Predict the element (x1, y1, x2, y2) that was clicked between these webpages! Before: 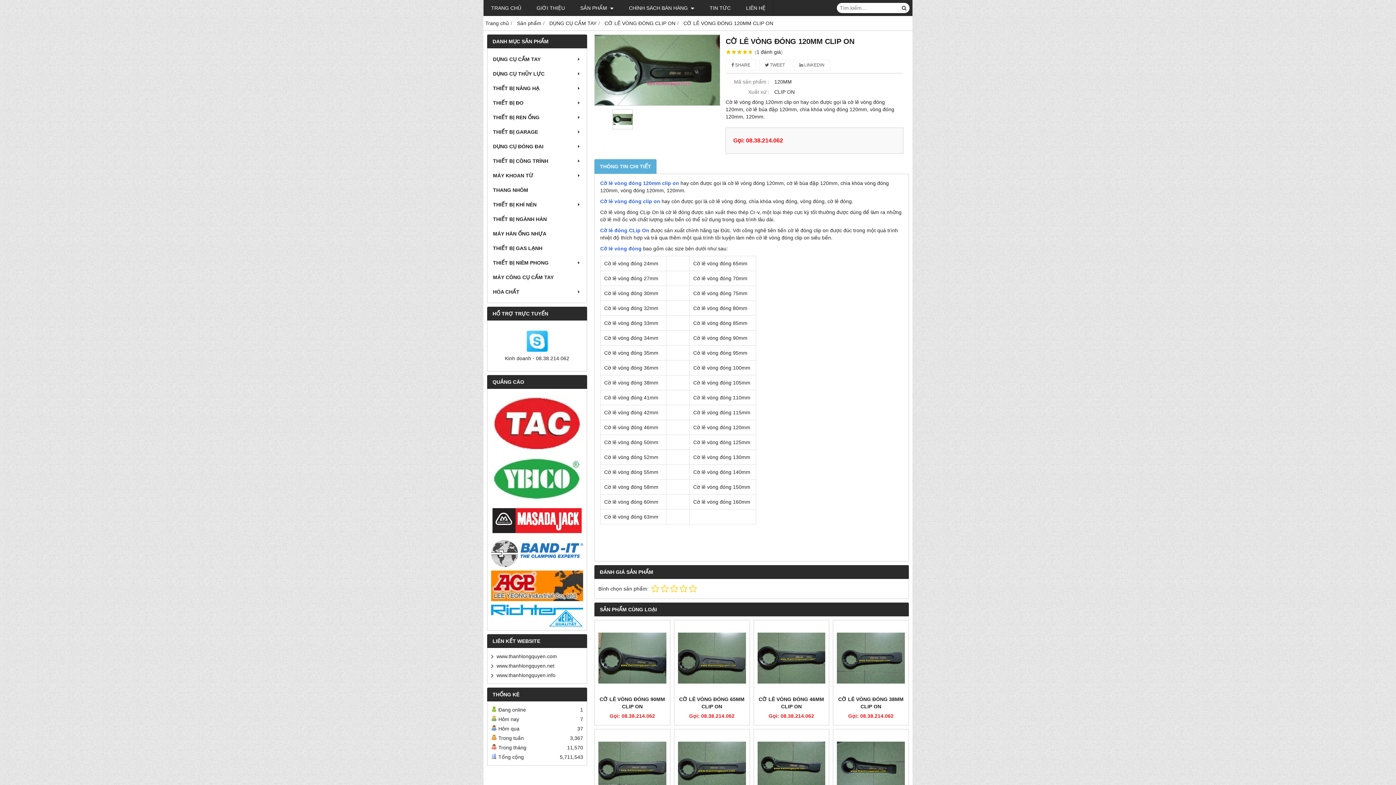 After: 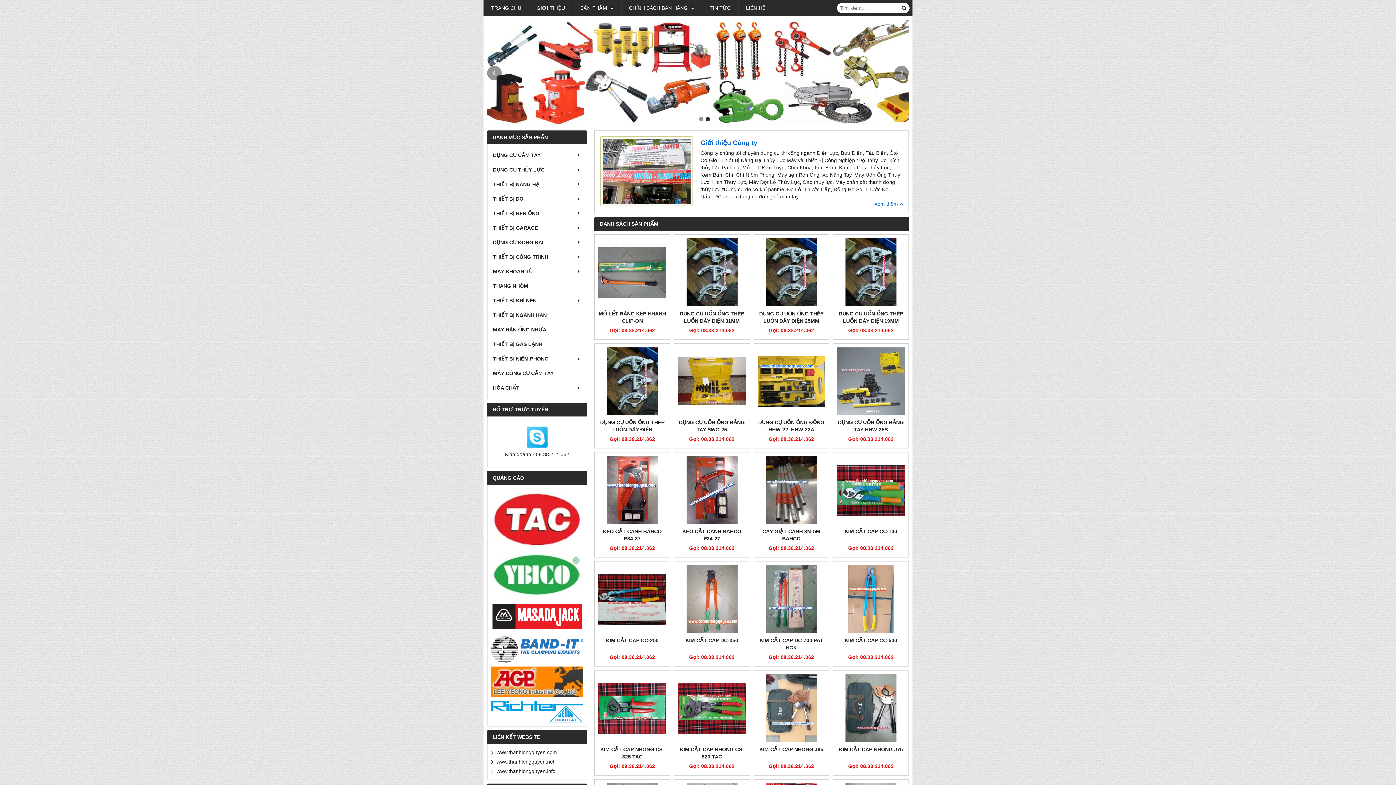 Action: label: TRANG CHỦ bbox: (484, 0, 528, 16)